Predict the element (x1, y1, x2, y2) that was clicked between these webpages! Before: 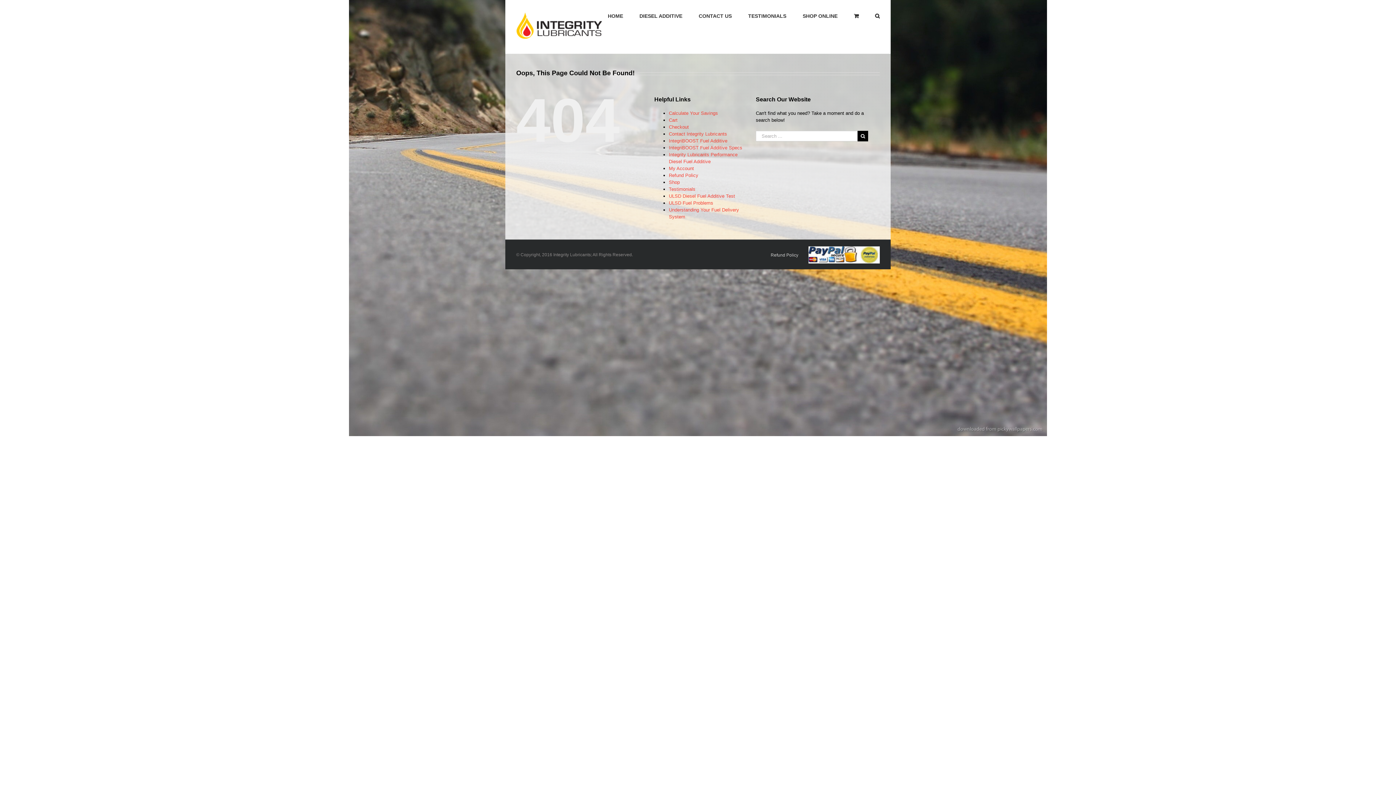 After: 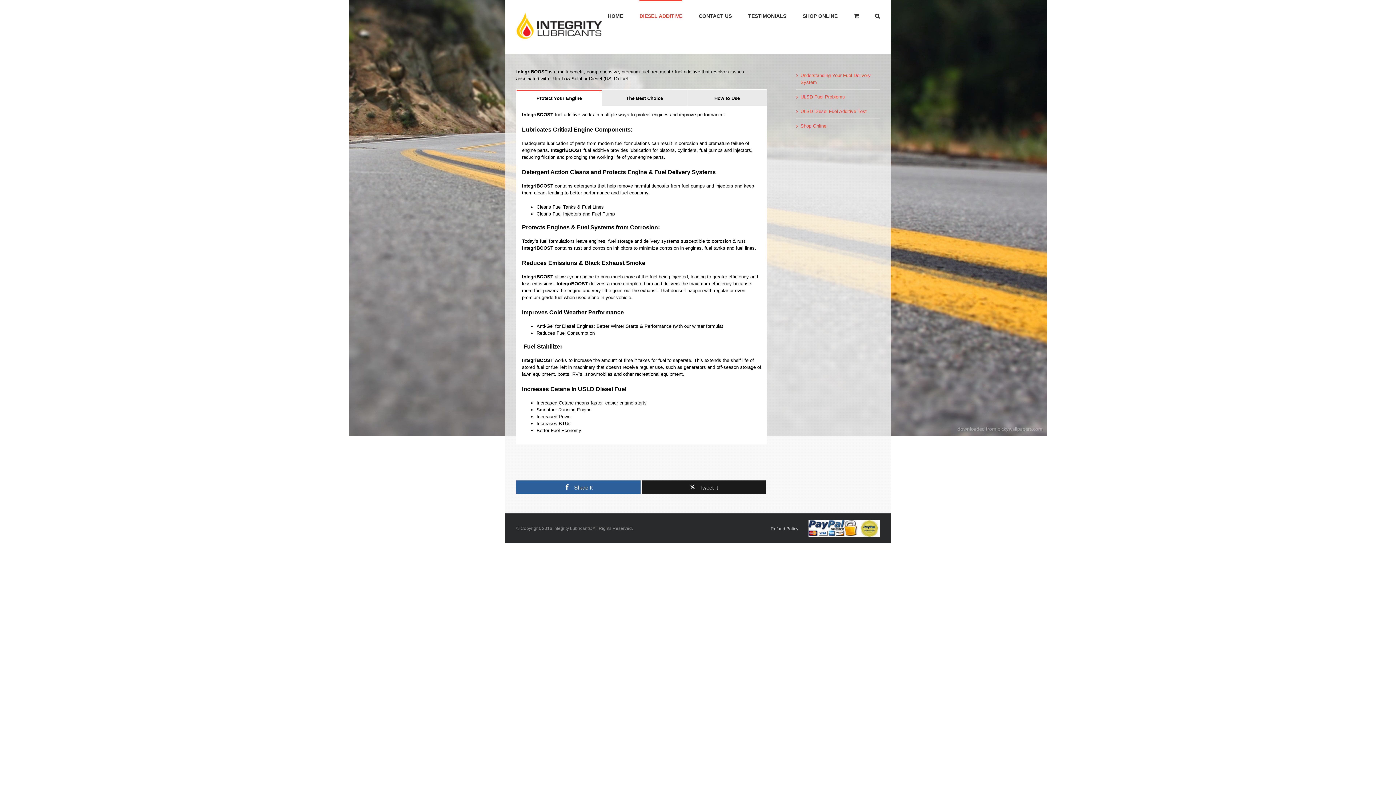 Action: bbox: (669, 138, 727, 143) label: IntegriBOOST Fuel Additive